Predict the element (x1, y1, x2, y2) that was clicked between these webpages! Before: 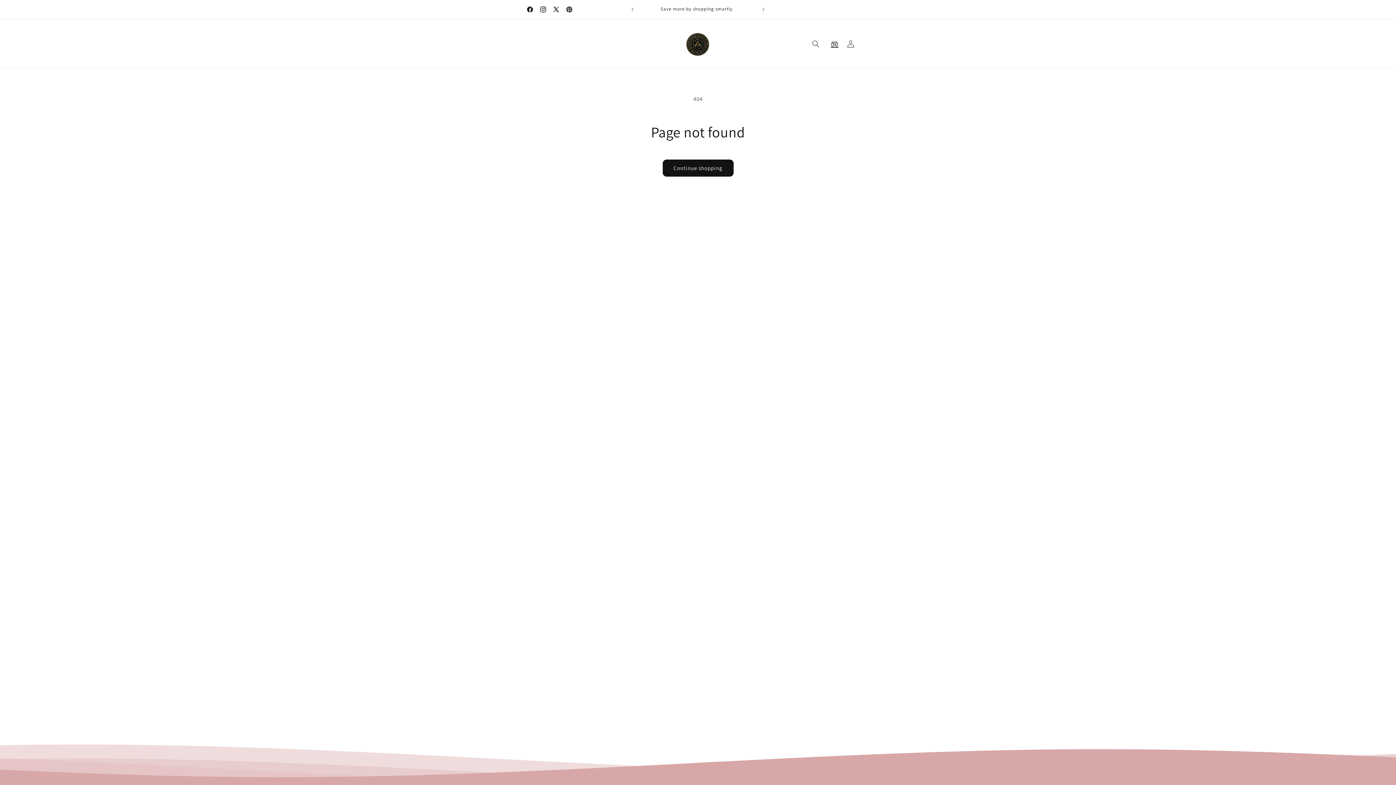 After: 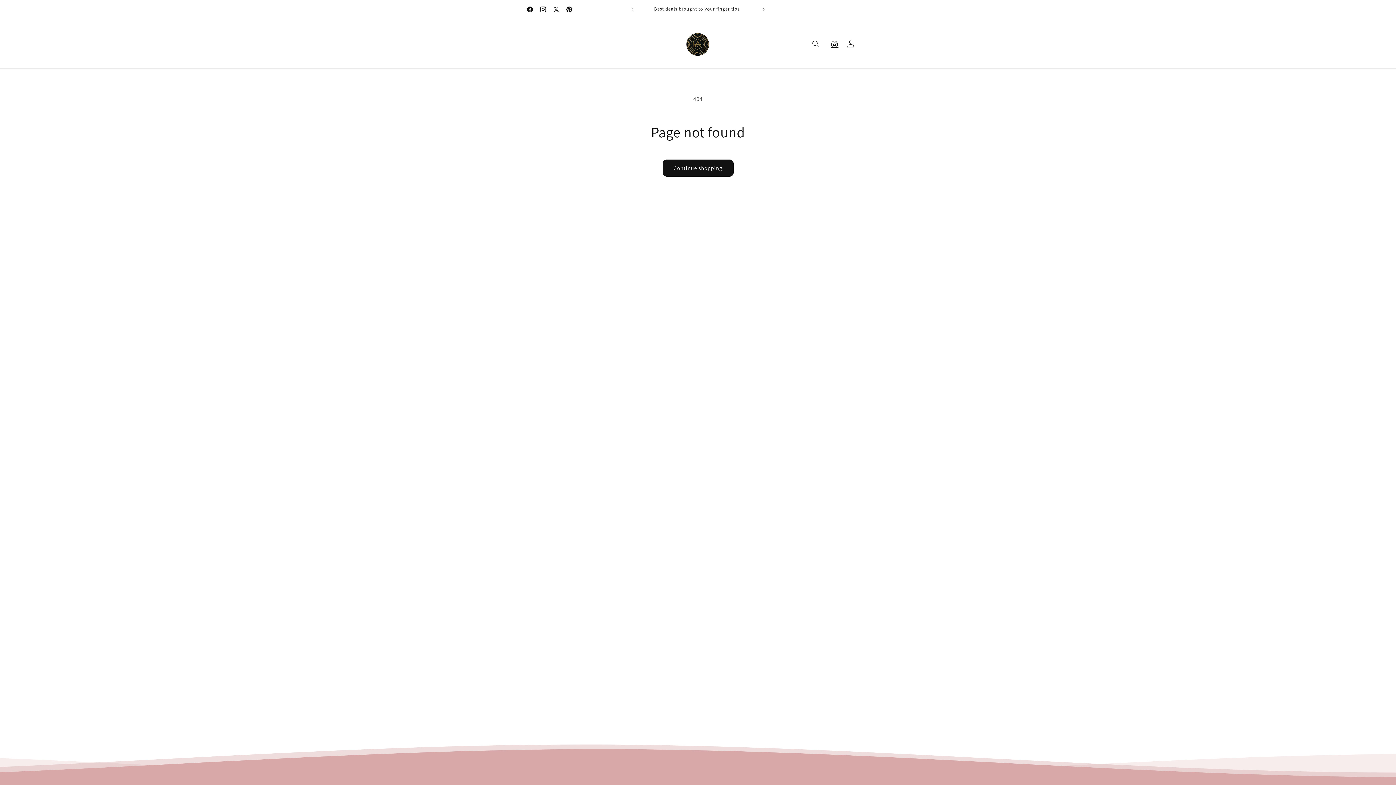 Action: bbox: (755, 2, 771, 16) label: Next announcement